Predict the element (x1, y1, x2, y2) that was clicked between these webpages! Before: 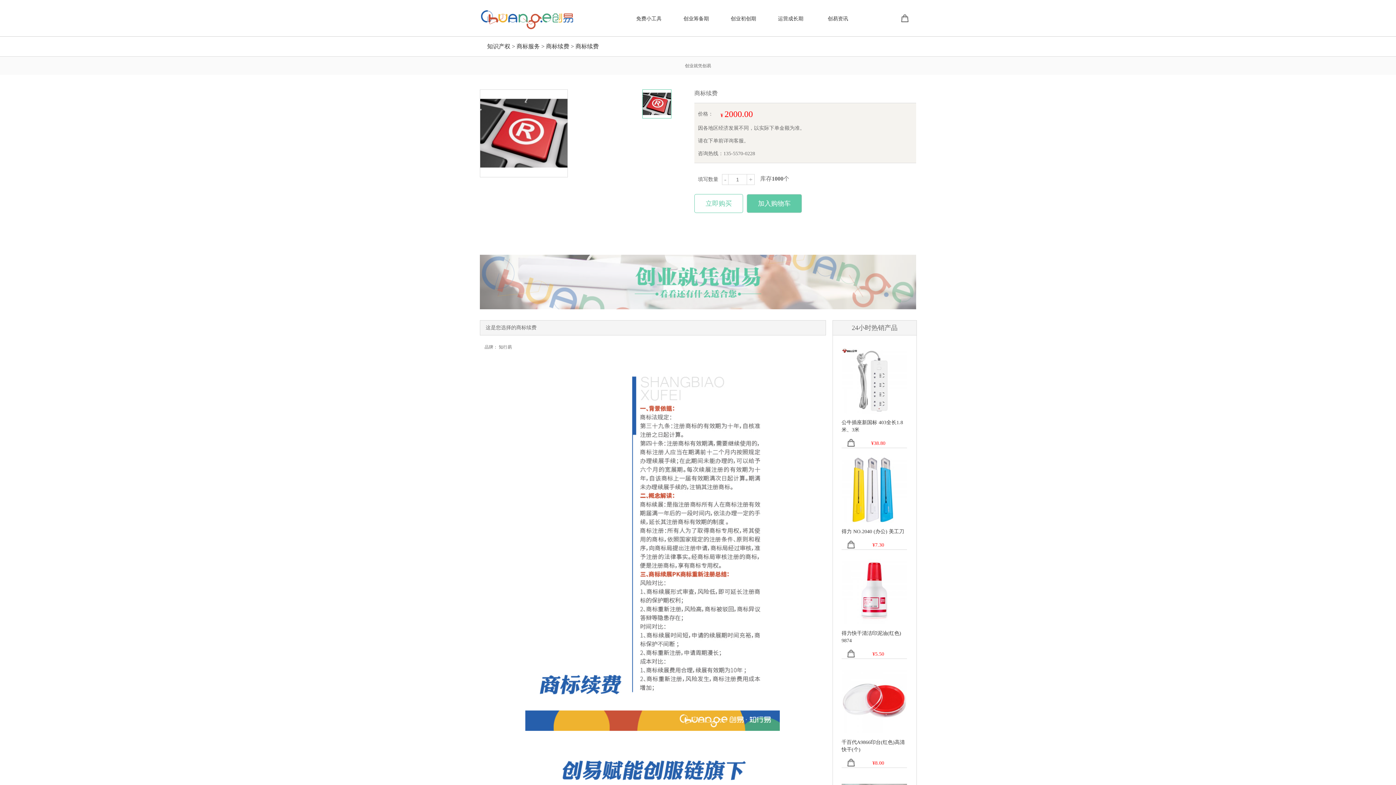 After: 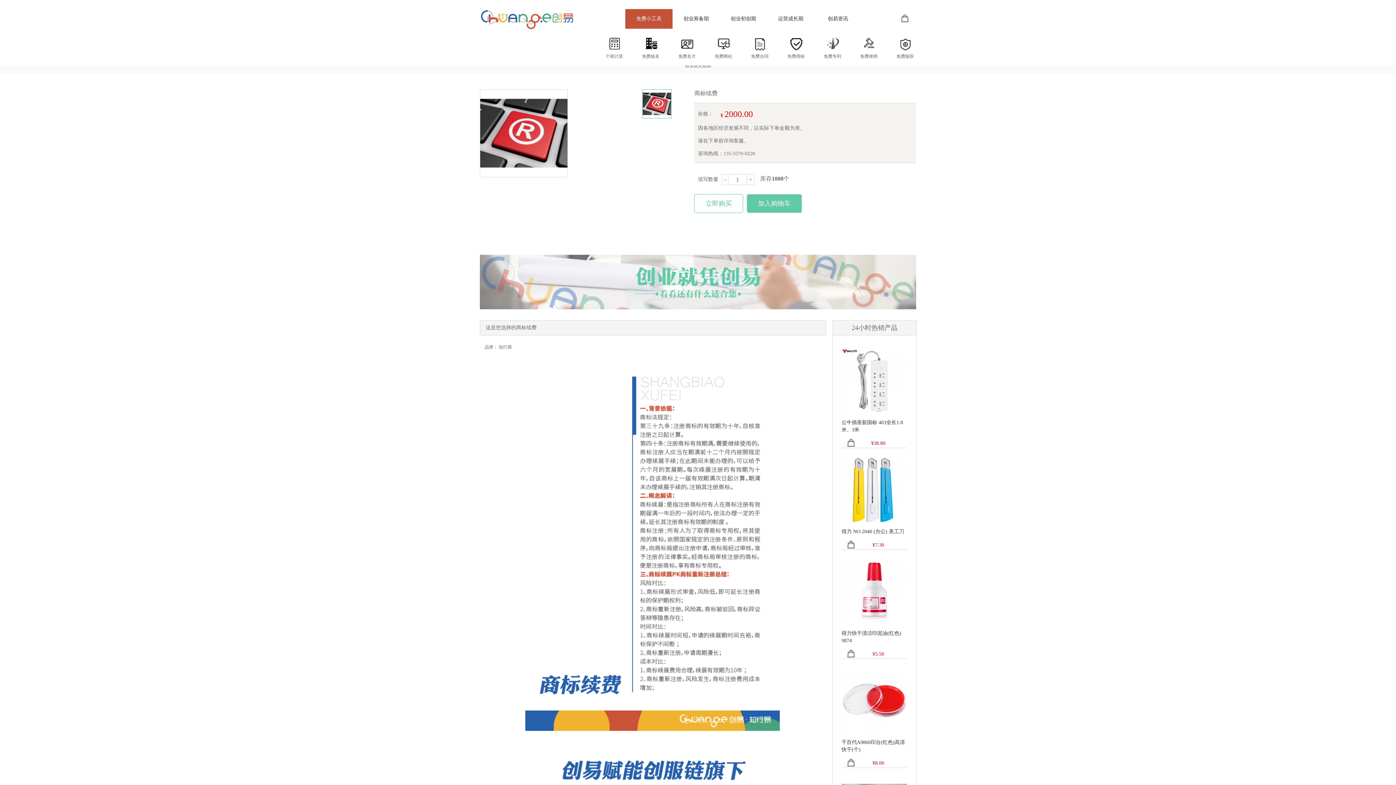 Action: bbox: (625, 9, 672, 28) label: 免费小工具